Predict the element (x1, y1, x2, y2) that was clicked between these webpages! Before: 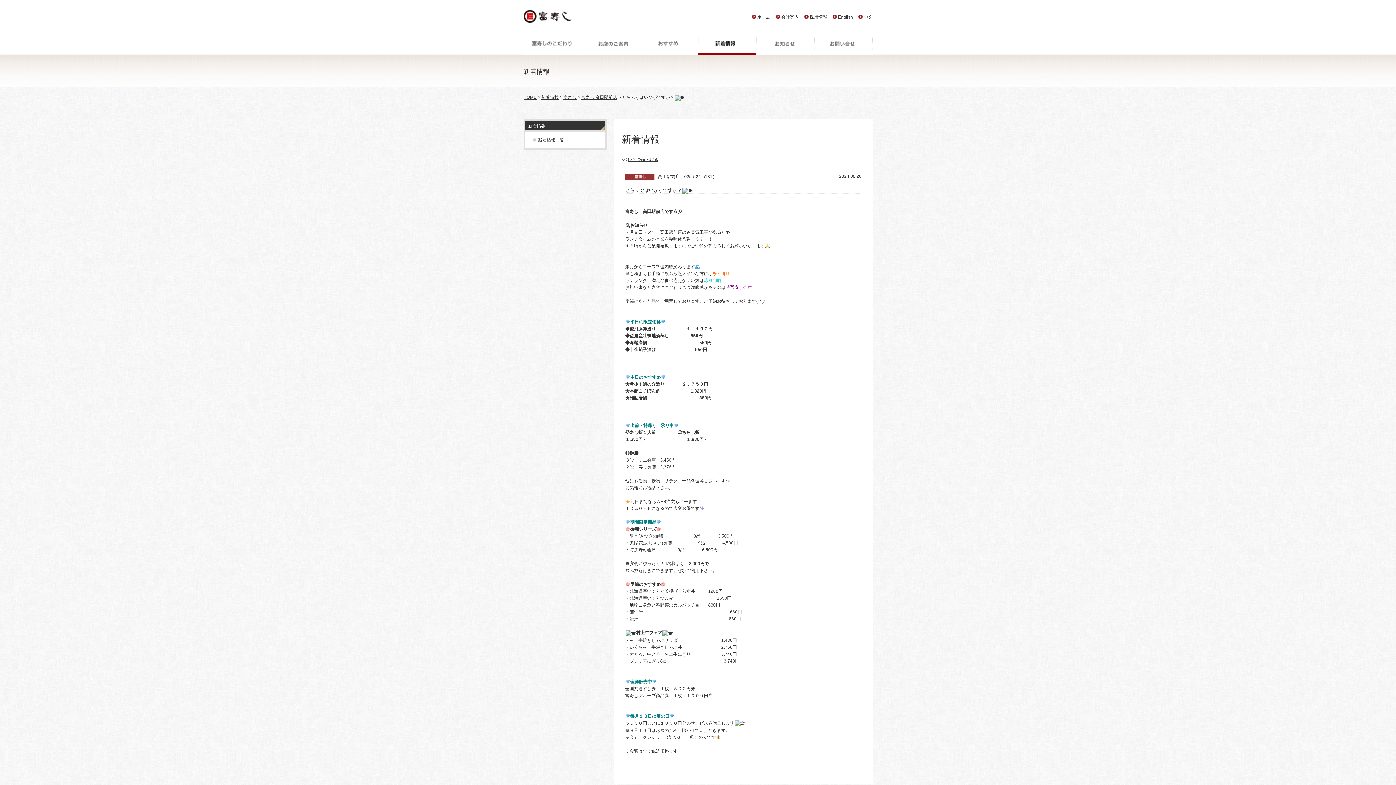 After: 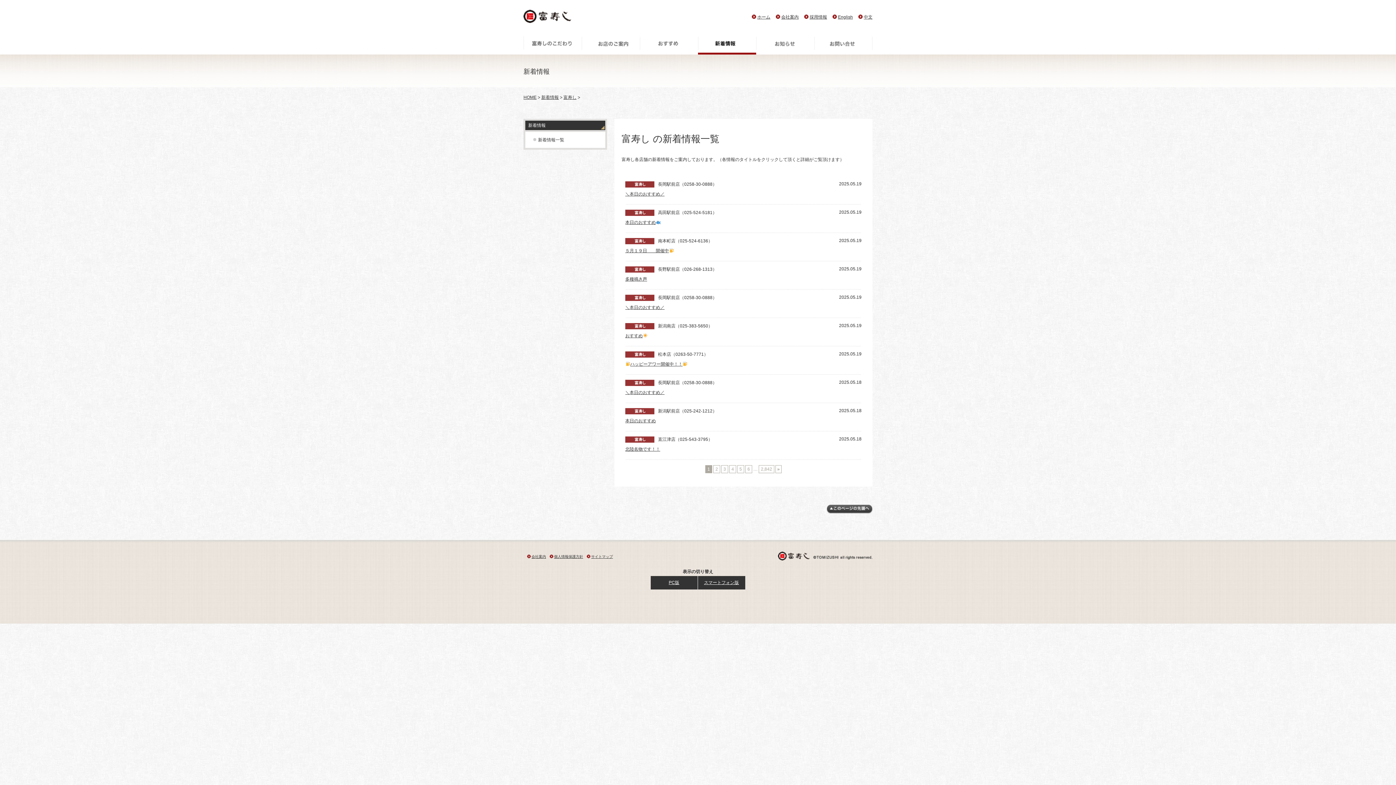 Action: bbox: (563, 94, 576, 100) label: 富寿し